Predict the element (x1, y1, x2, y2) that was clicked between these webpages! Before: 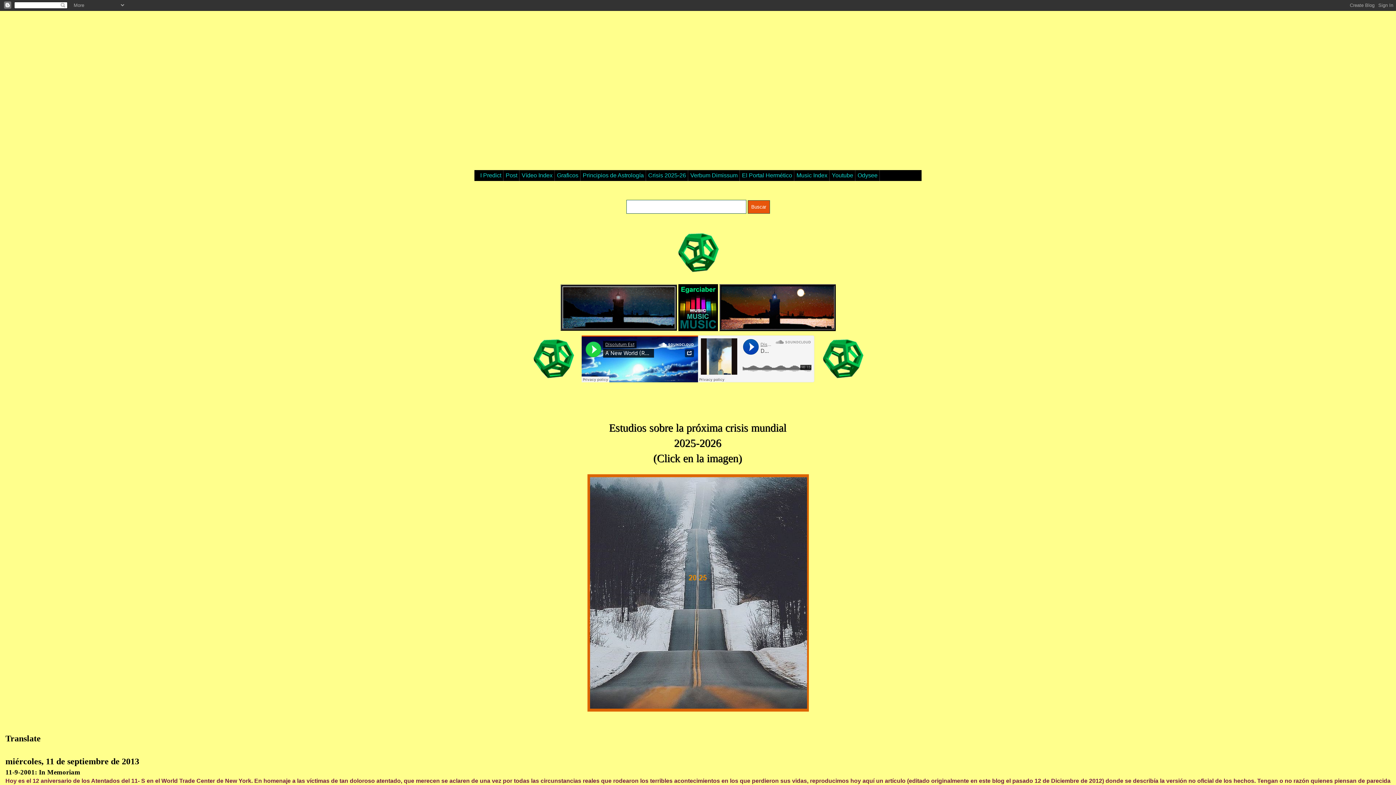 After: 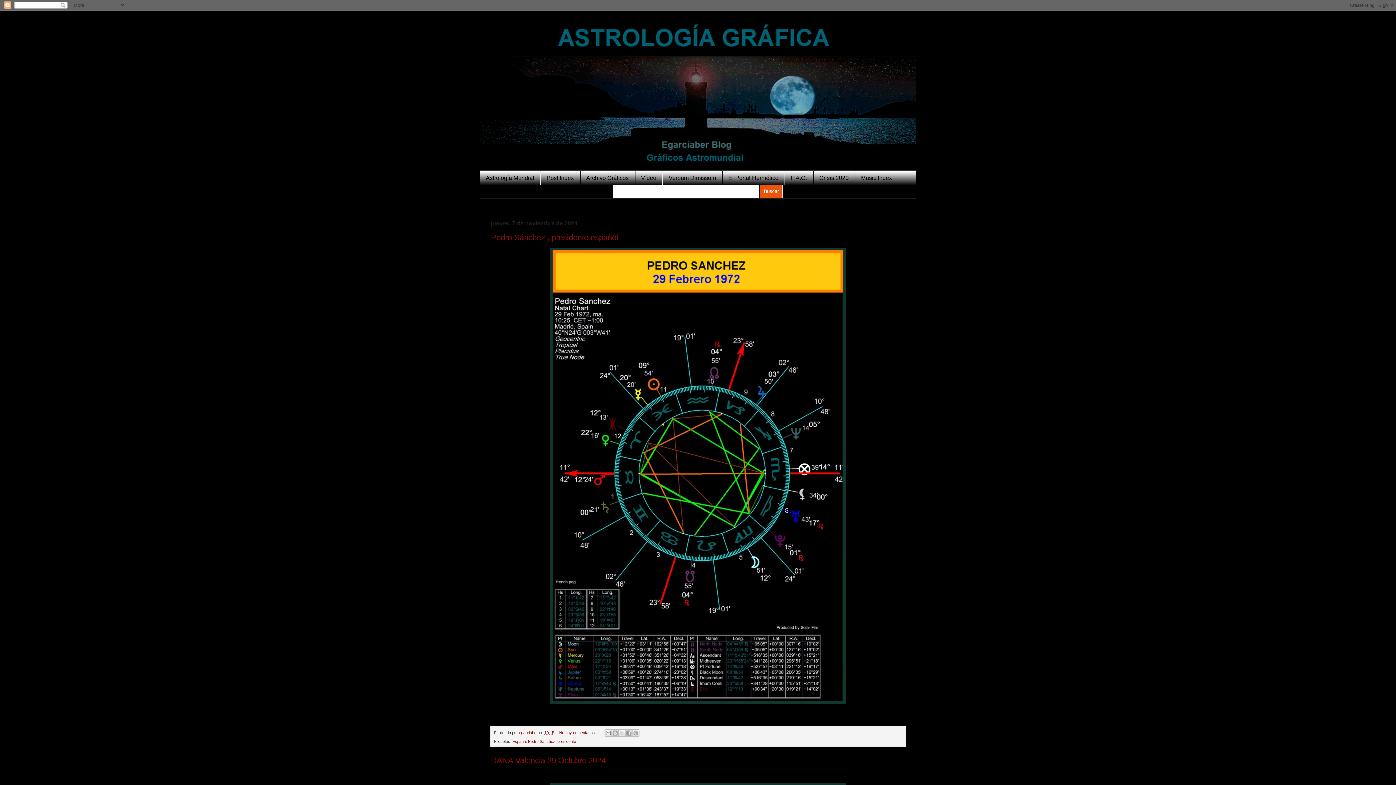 Action: label: Graficos bbox: (554, 170, 580, 181)